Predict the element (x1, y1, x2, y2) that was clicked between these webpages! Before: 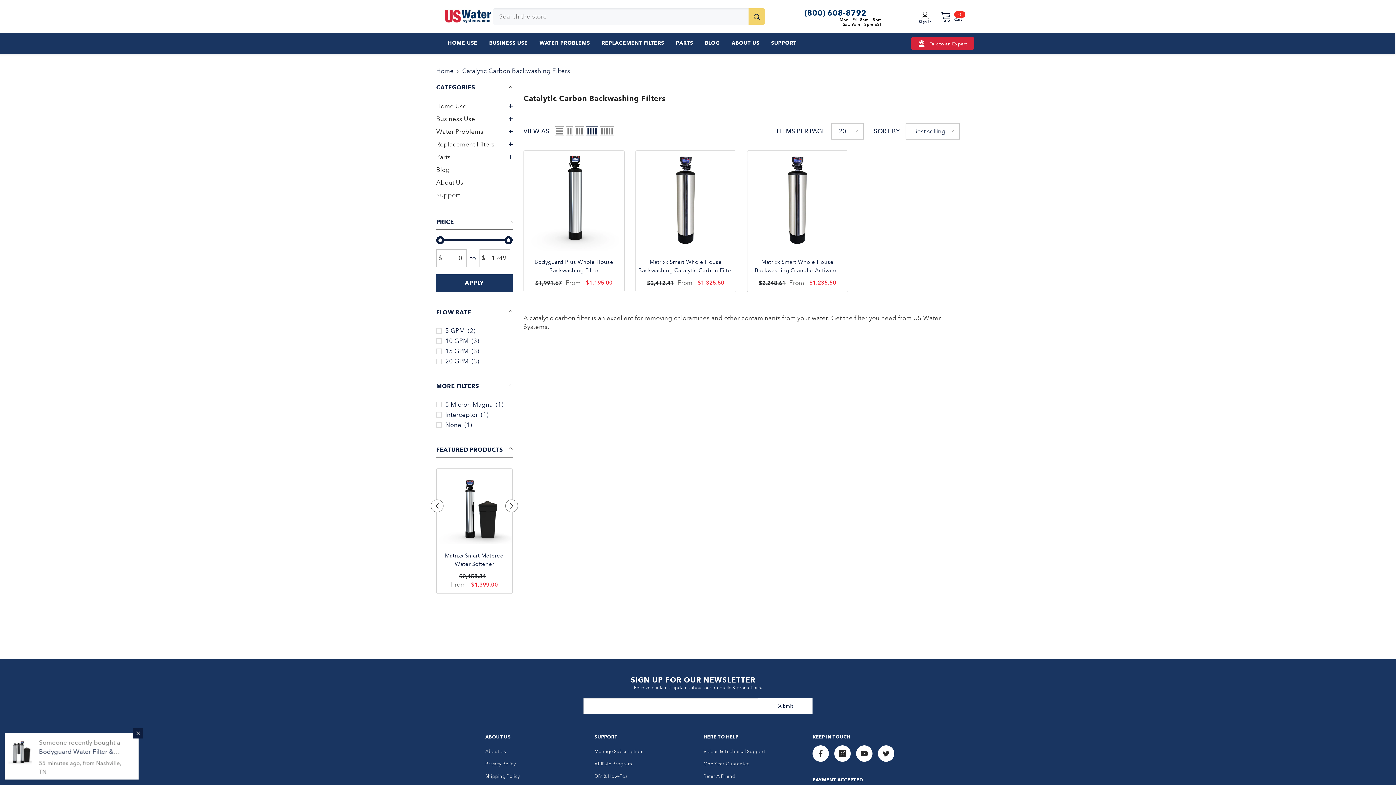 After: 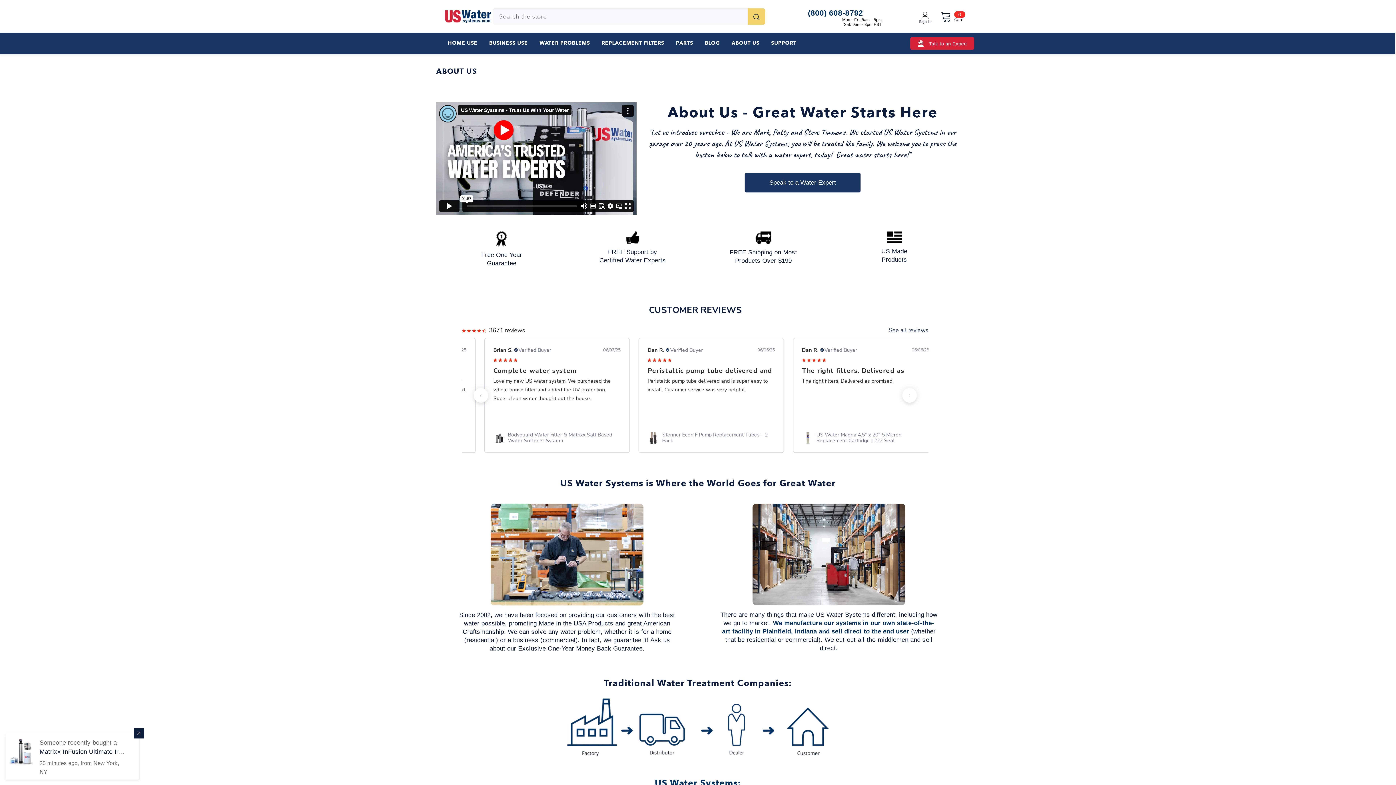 Action: bbox: (725, 39, 765, 52) label: ABOUT US